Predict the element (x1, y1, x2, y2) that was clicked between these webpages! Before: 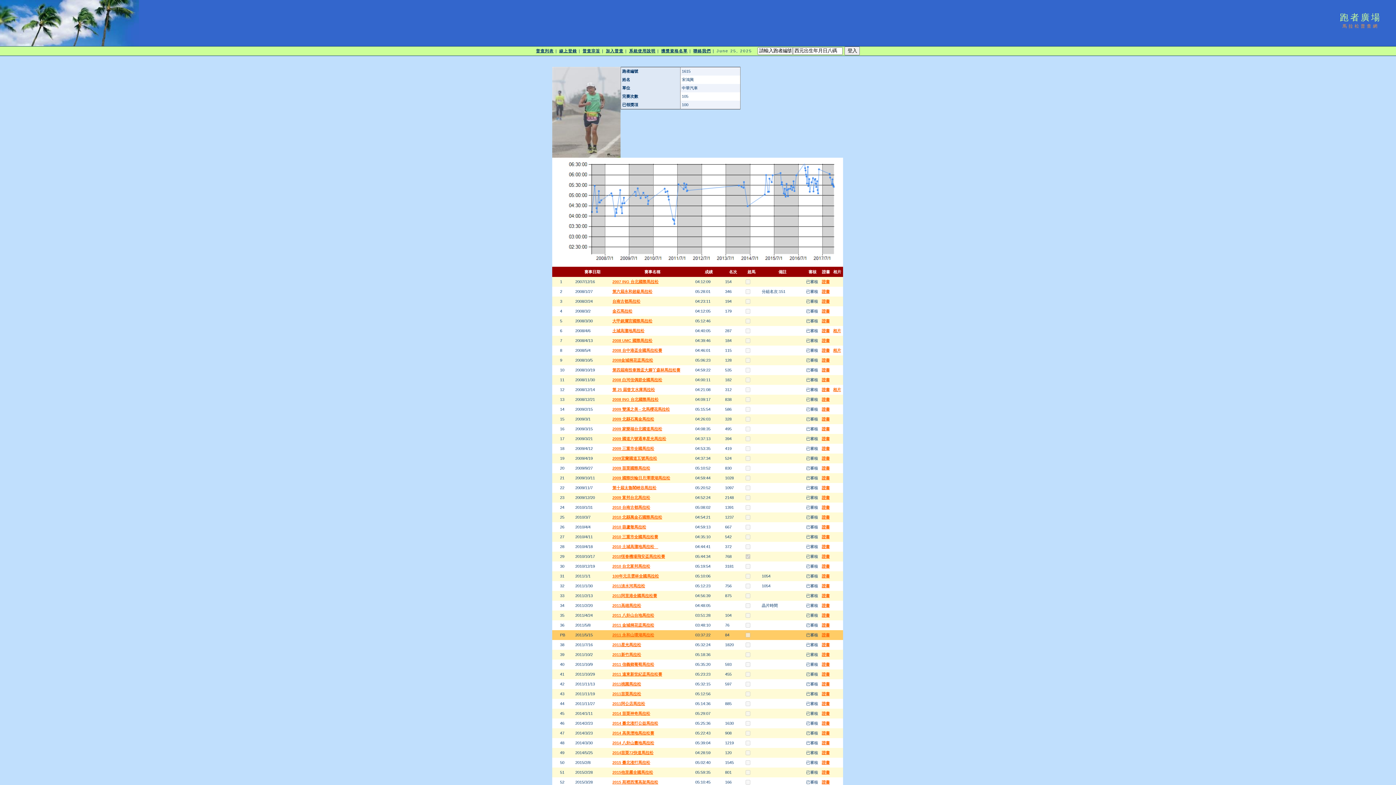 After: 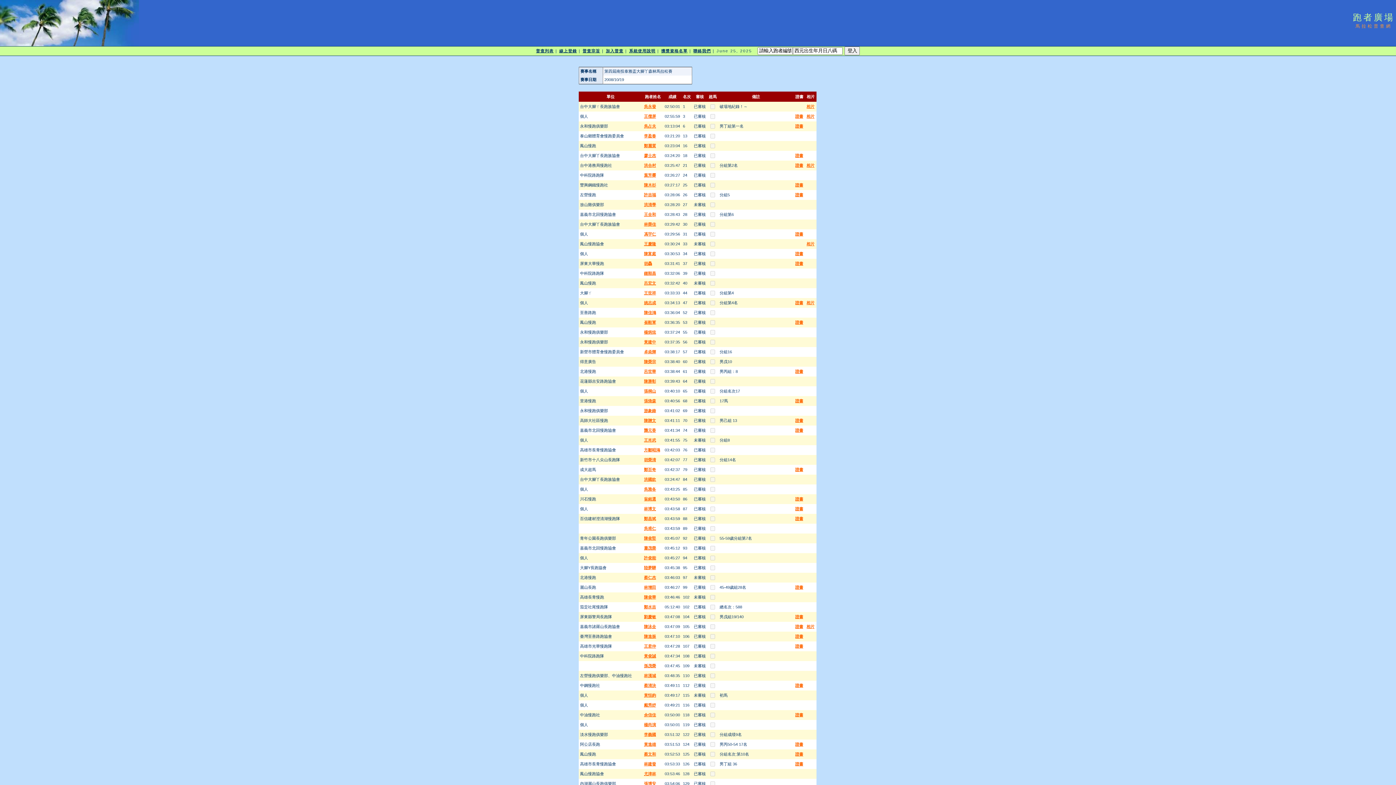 Action: label: 第四屆南投泰雅盃大腳丫森林馬拉松賽 bbox: (612, 368, 680, 372)